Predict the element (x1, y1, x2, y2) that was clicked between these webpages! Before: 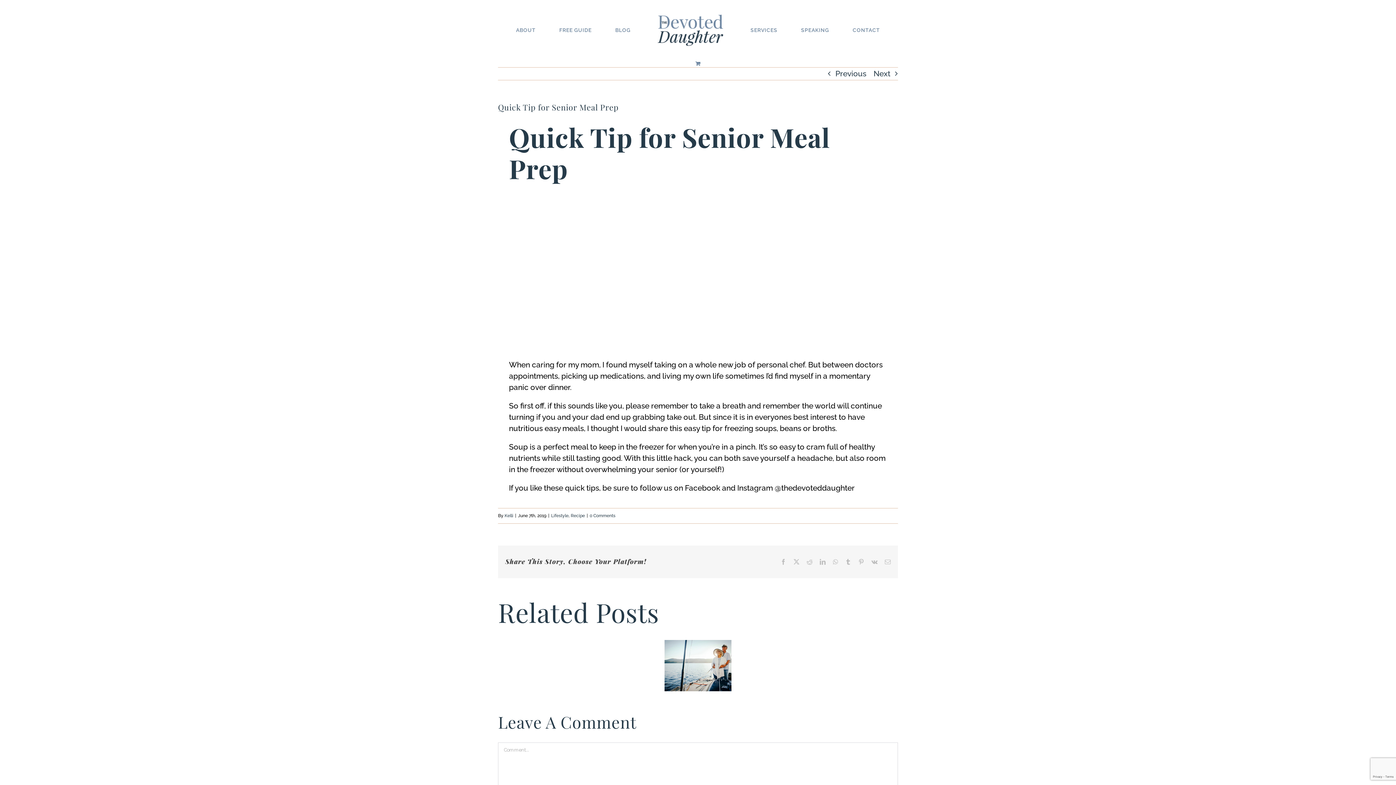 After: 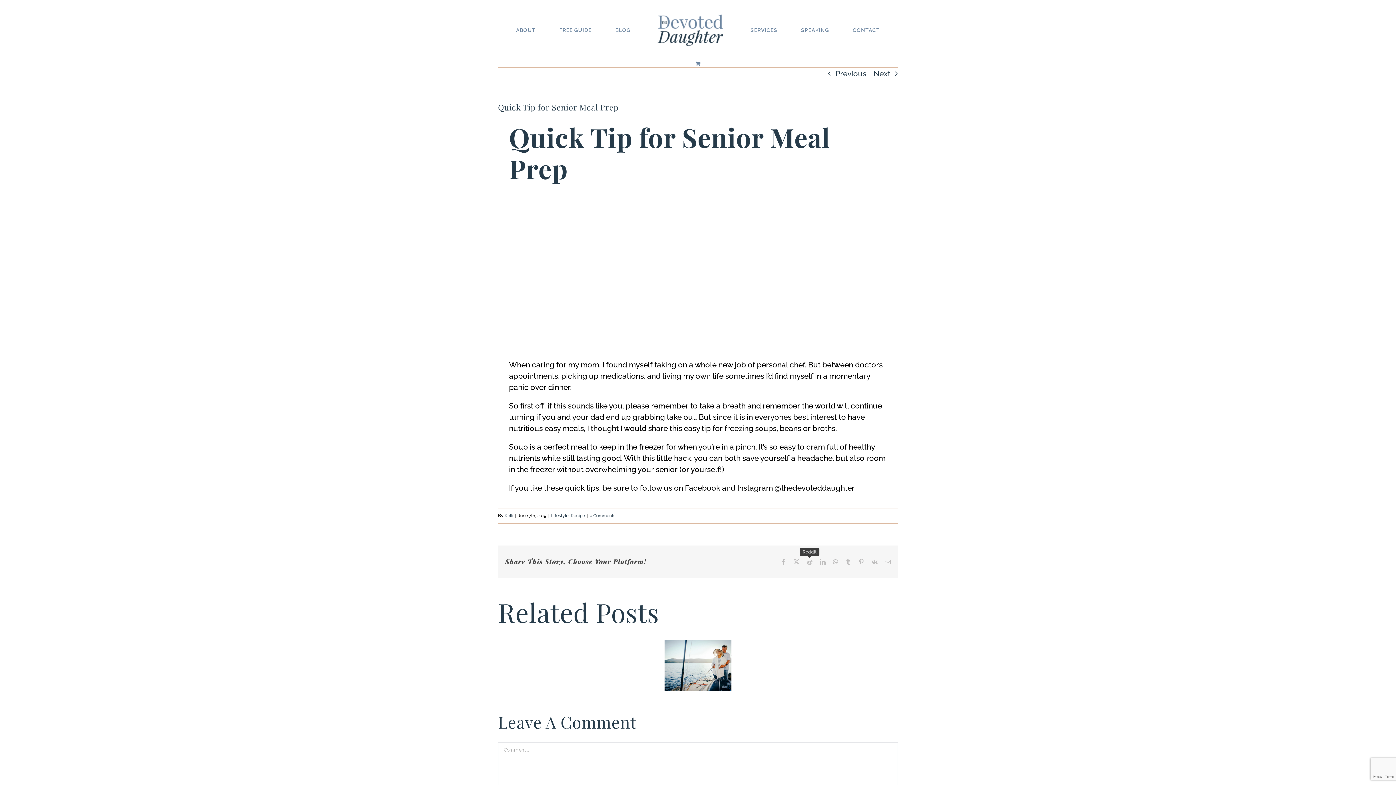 Action: label: Reddit bbox: (806, 559, 812, 565)